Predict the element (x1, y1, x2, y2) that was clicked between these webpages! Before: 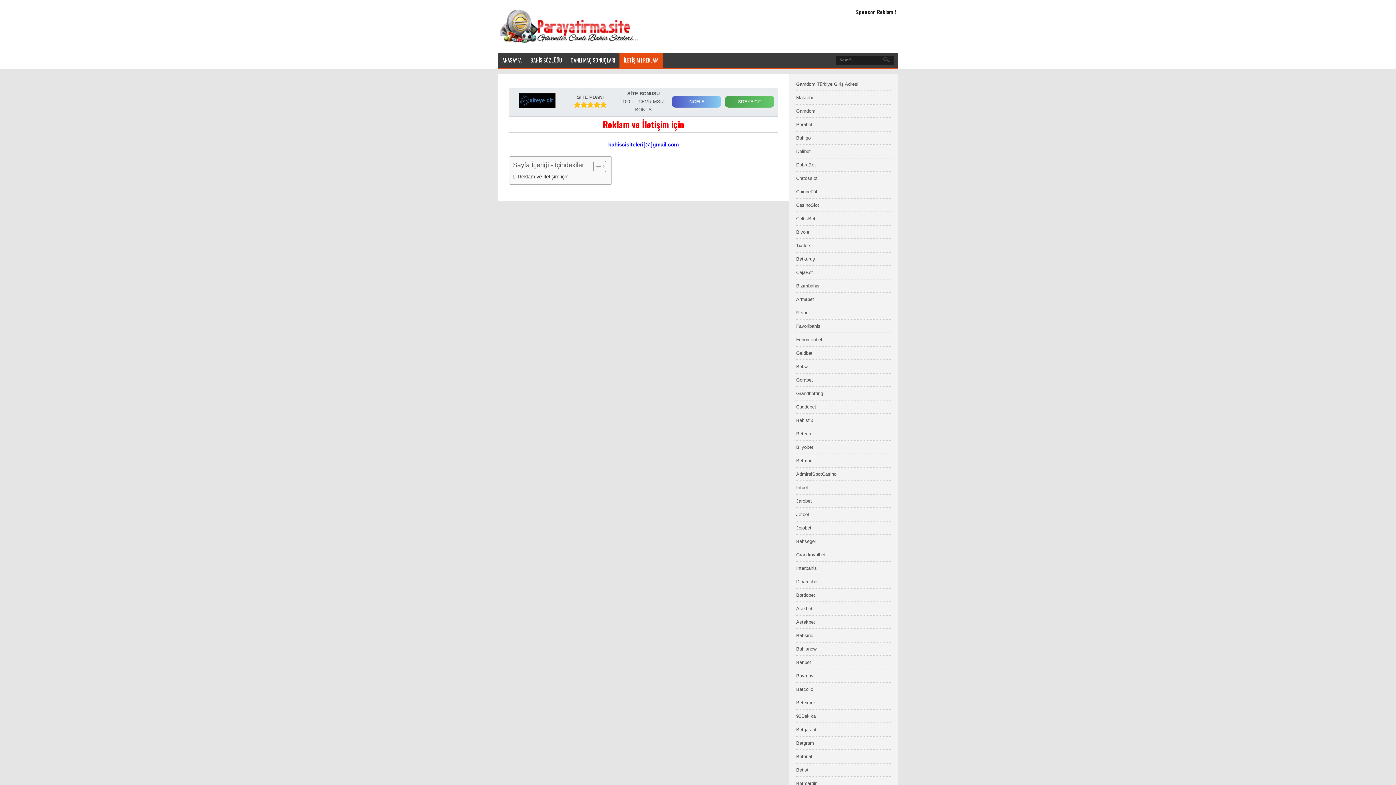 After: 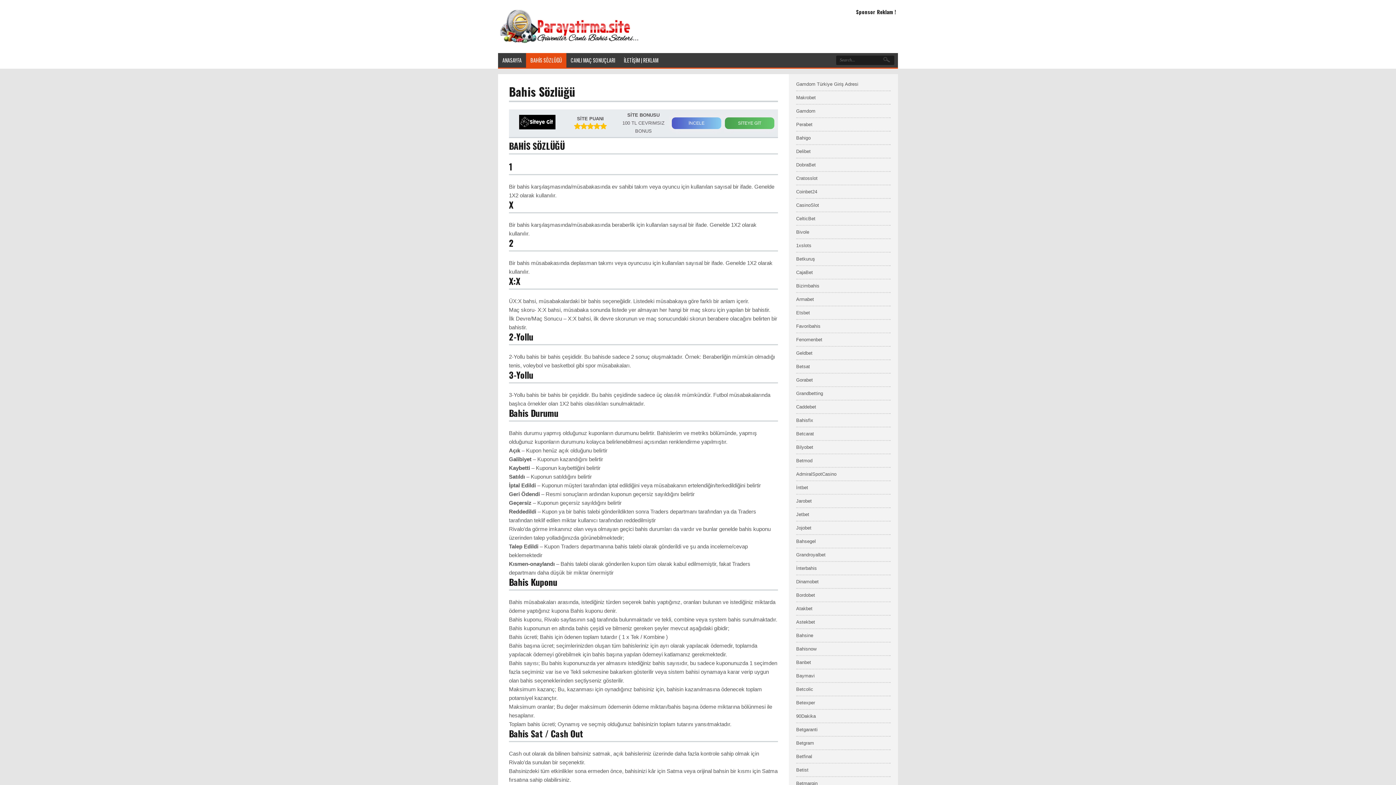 Action: label: BAHİS SÖZLÜĞÜ bbox: (526, 53, 566, 67)